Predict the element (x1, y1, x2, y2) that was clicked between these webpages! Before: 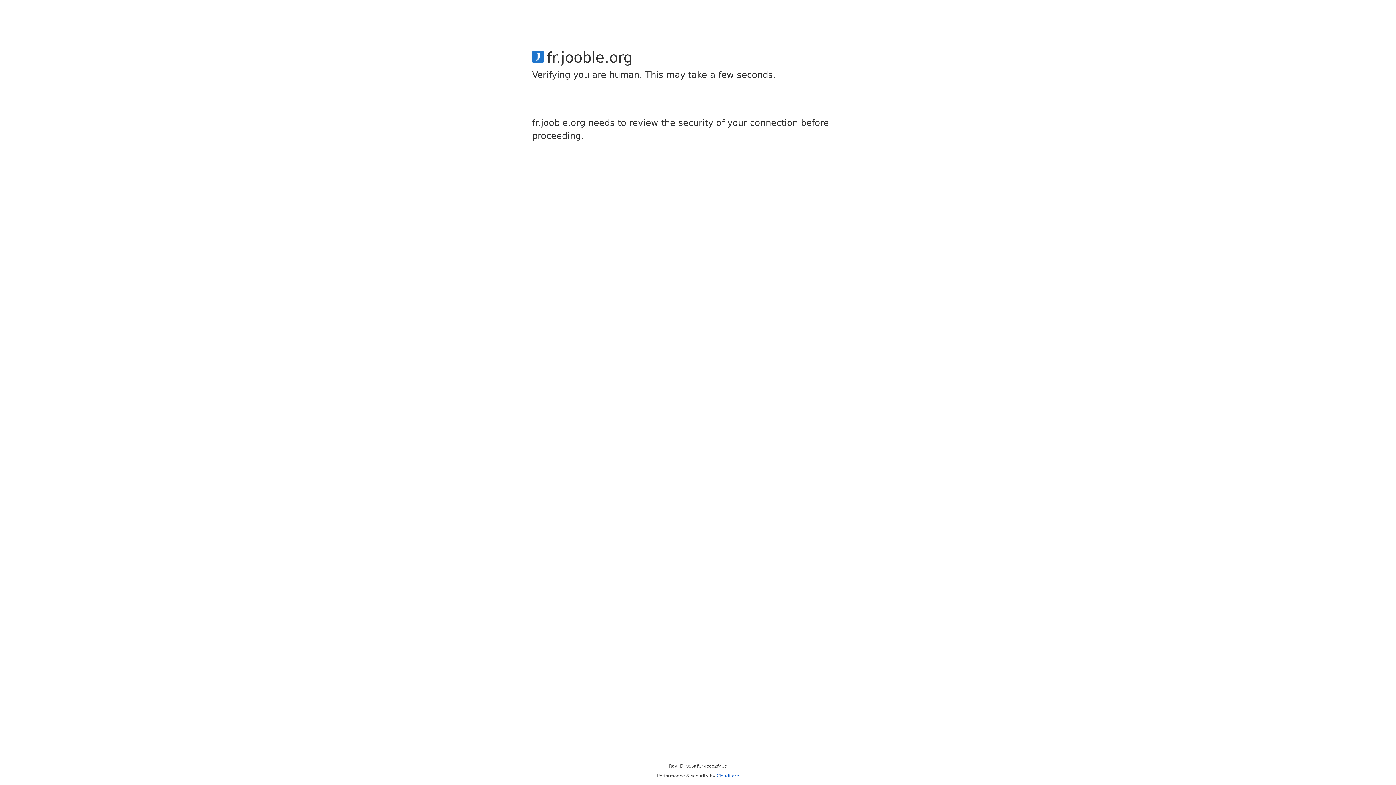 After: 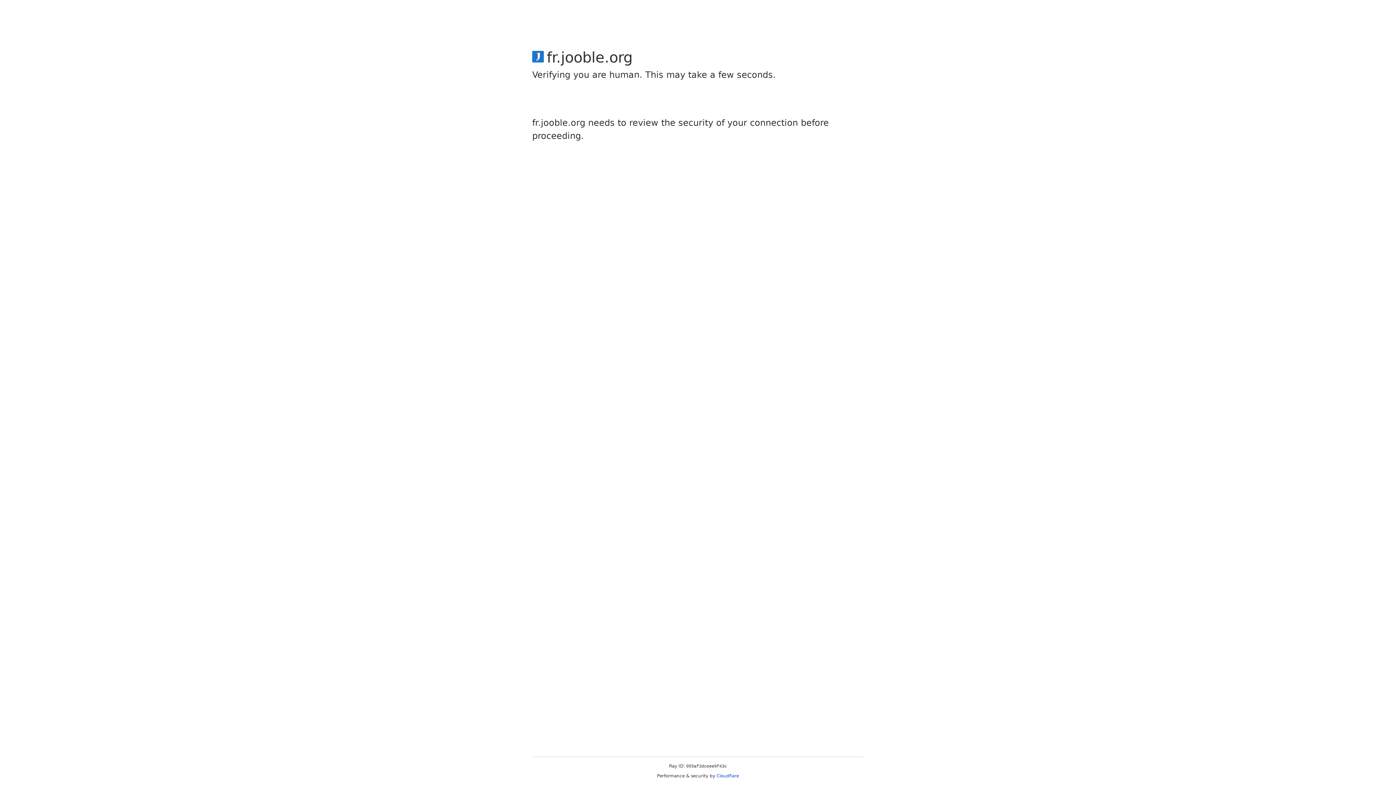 Action: label: Cloudflare bbox: (716, 773, 739, 778)